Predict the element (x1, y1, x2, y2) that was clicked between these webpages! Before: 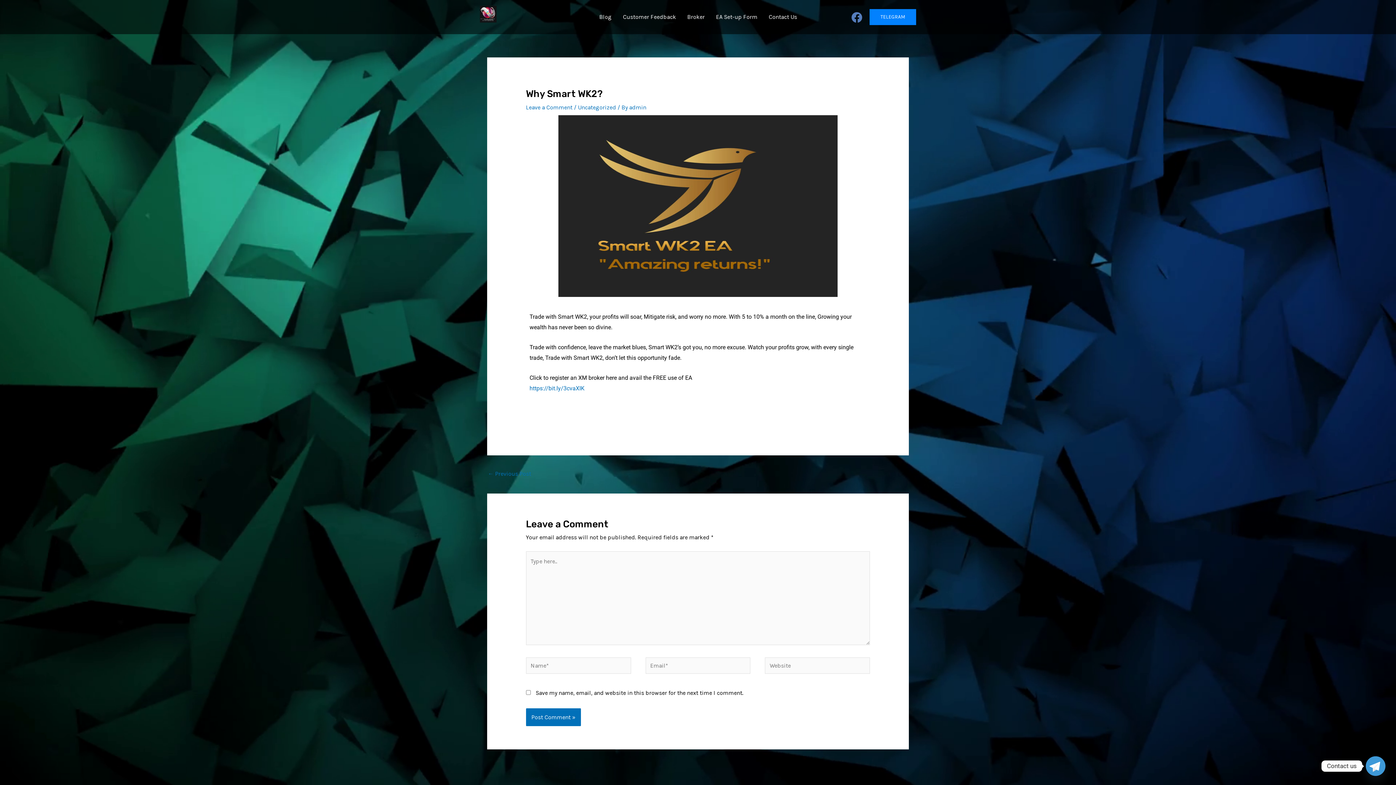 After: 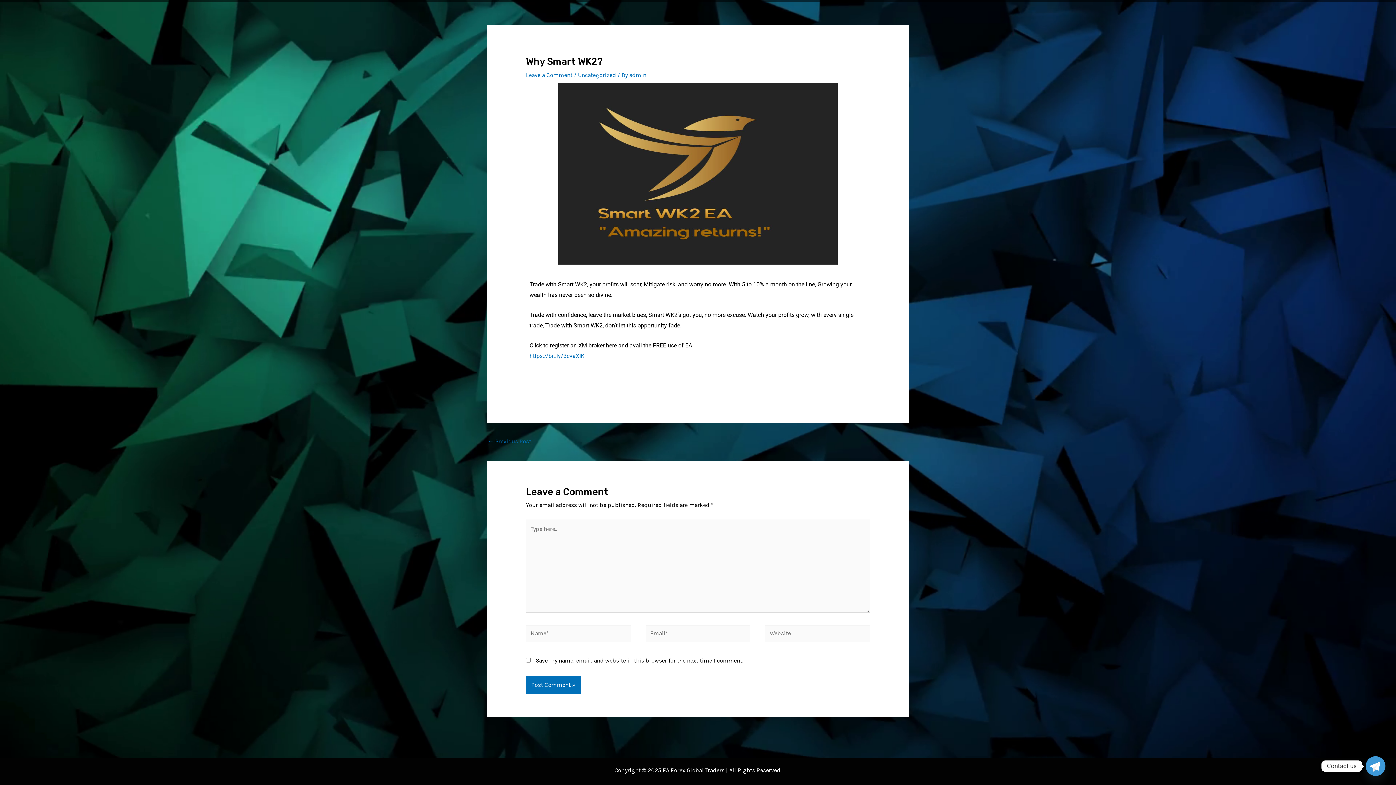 Action: label: Leave a Comment bbox: (526, 104, 572, 111)